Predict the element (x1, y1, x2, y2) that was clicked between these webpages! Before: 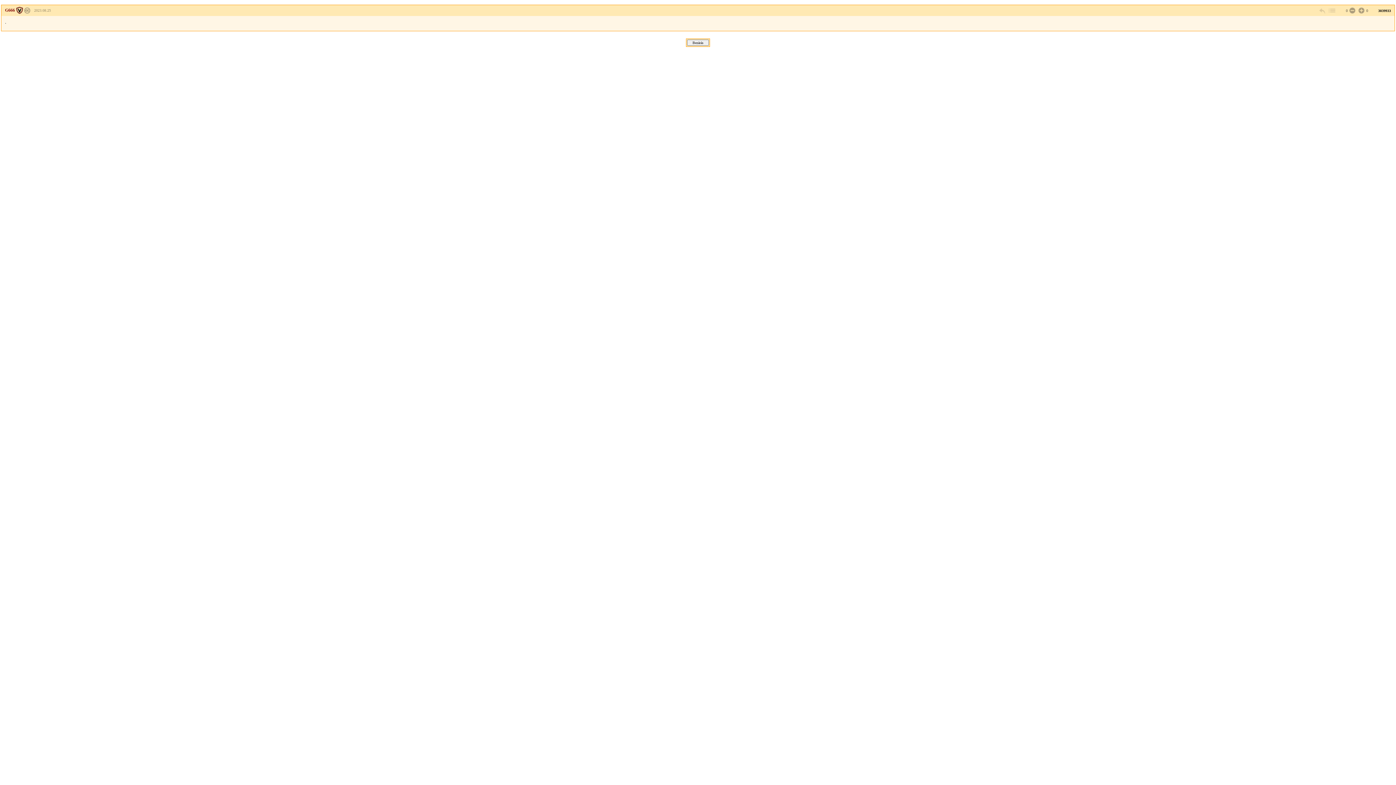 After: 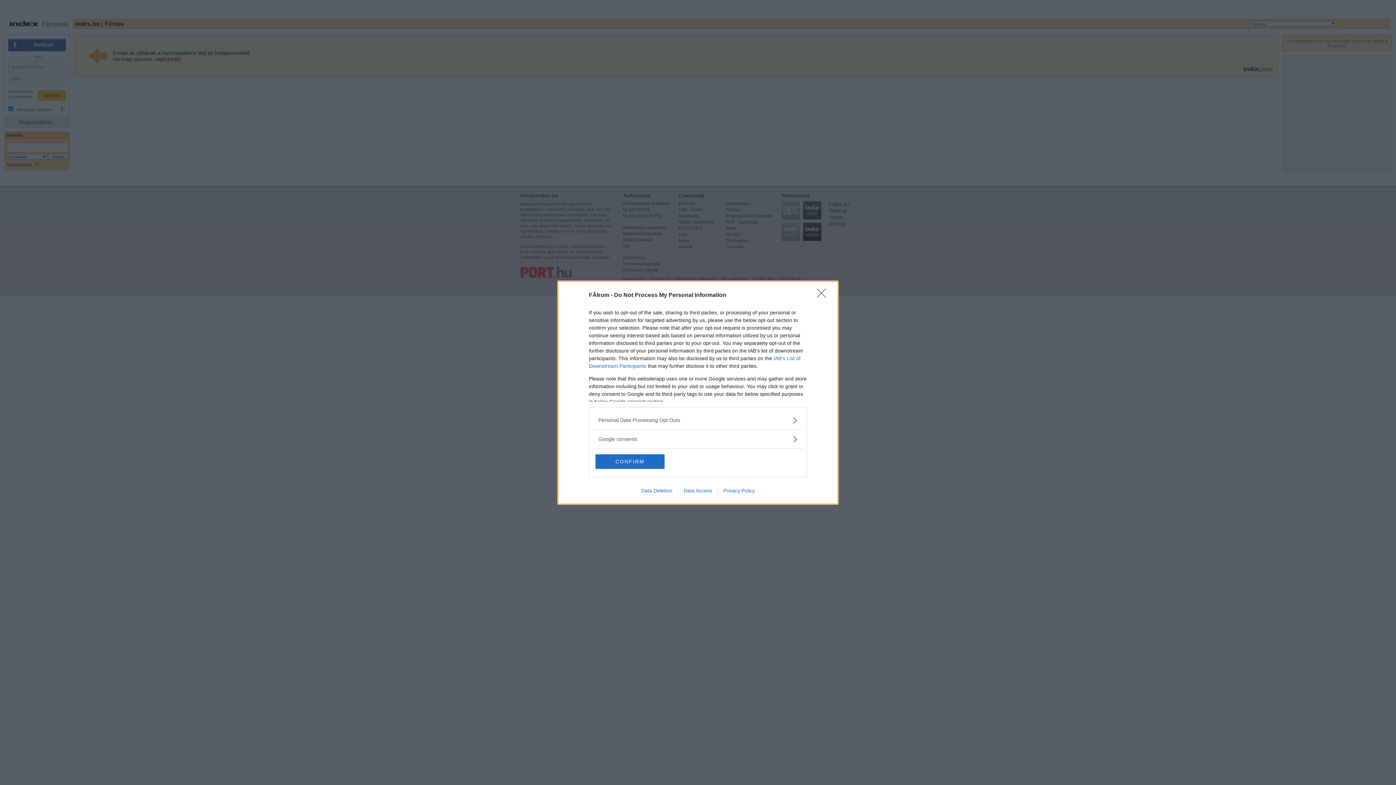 Action: bbox: (1357, 6, 1364, 14)